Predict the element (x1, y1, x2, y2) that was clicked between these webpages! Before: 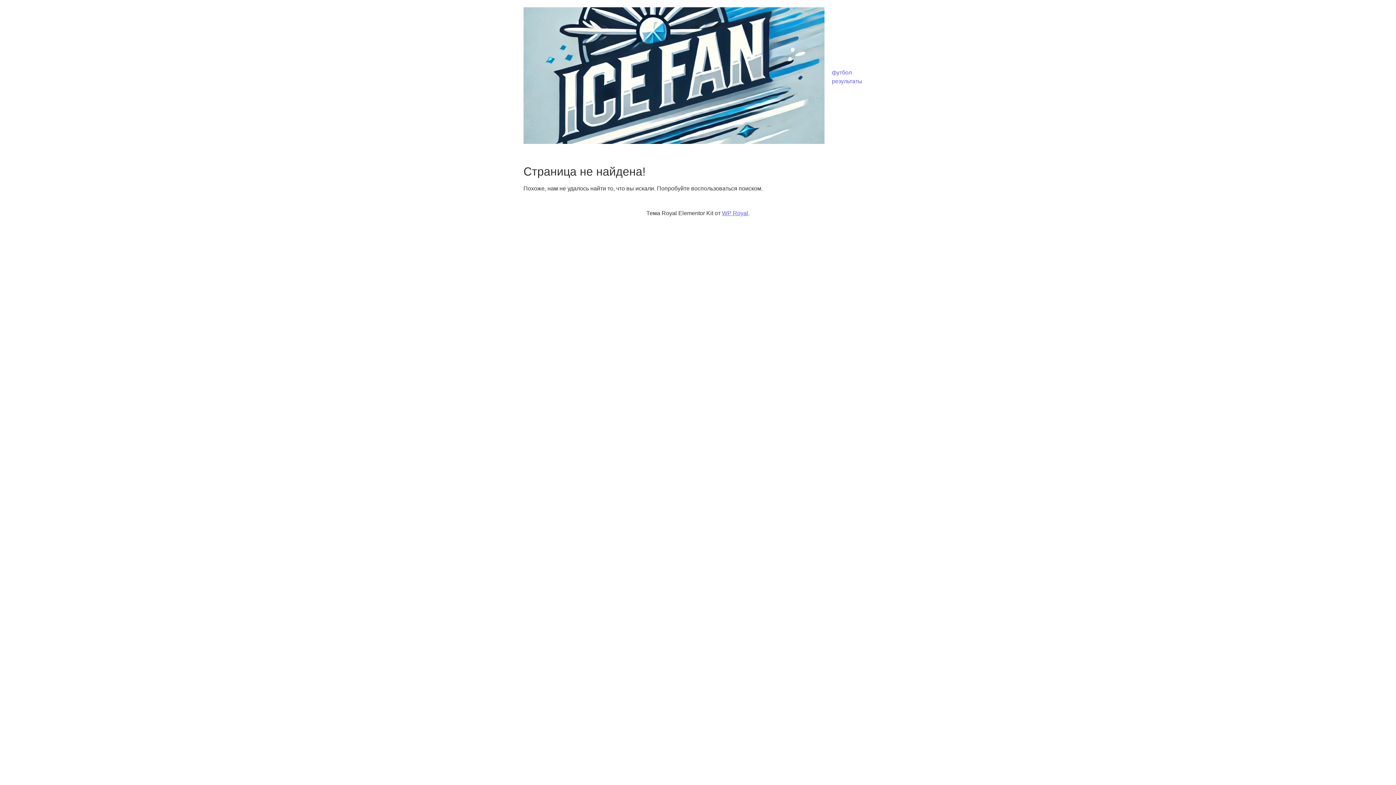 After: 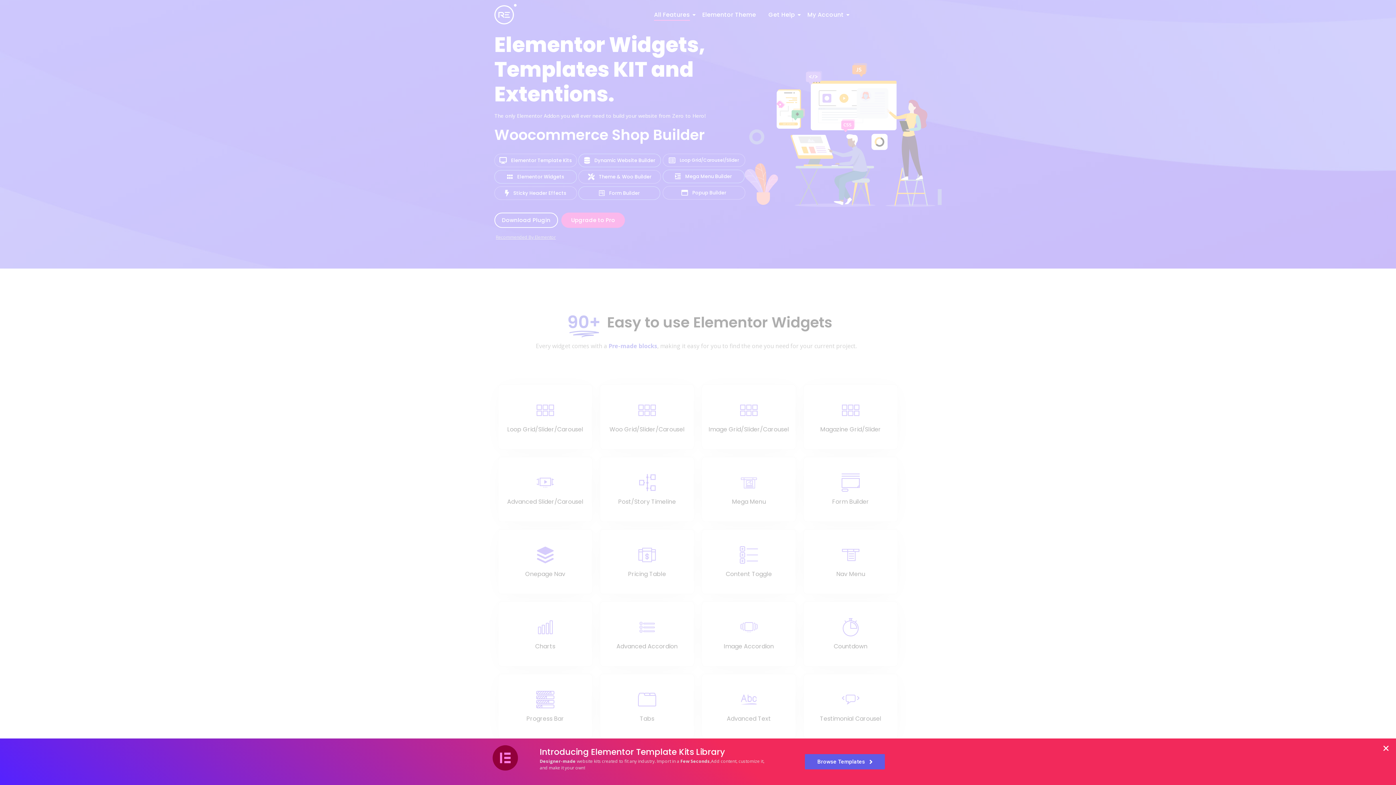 Action: bbox: (722, 210, 748, 216) label: WP Royal